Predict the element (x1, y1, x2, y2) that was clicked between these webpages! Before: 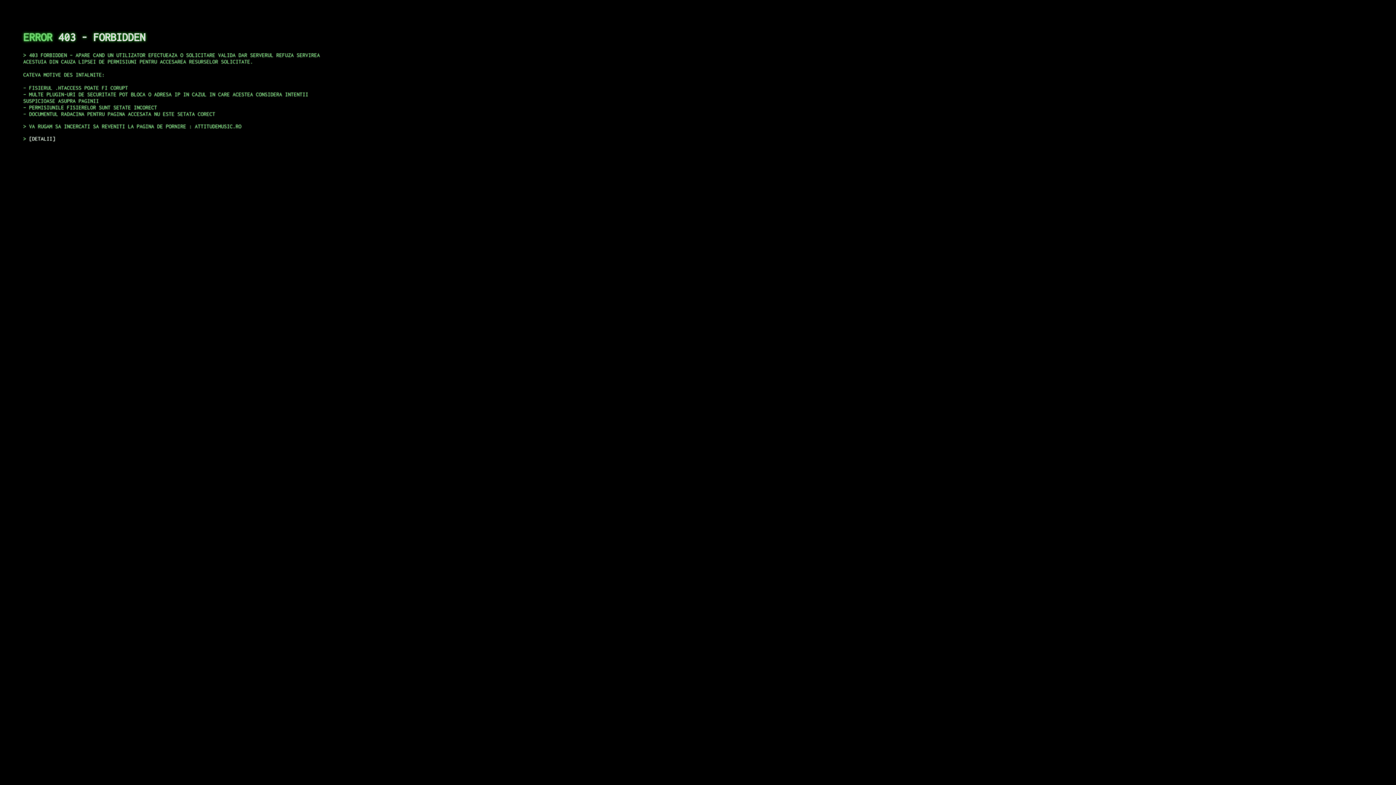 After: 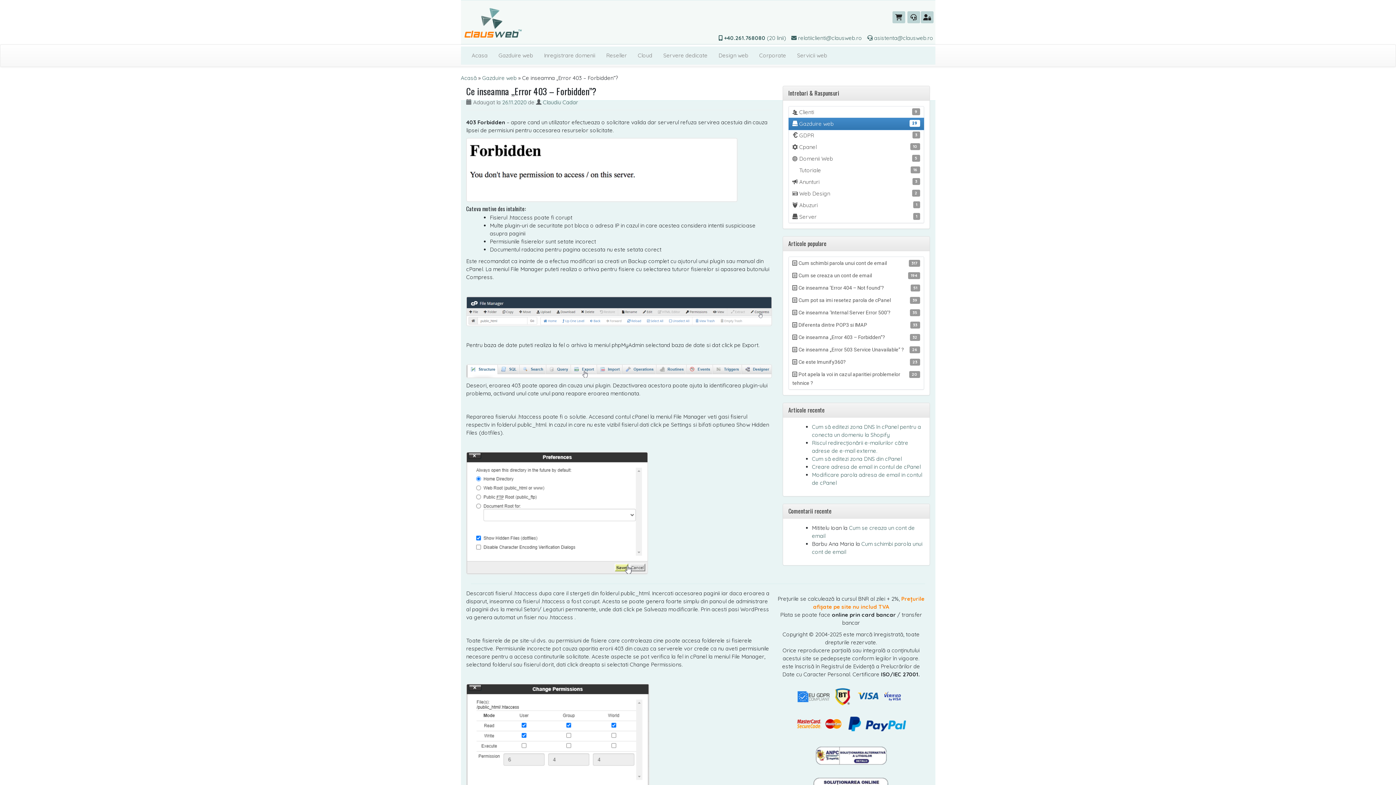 Action: label: DETALII bbox: (29, 135, 55, 141)